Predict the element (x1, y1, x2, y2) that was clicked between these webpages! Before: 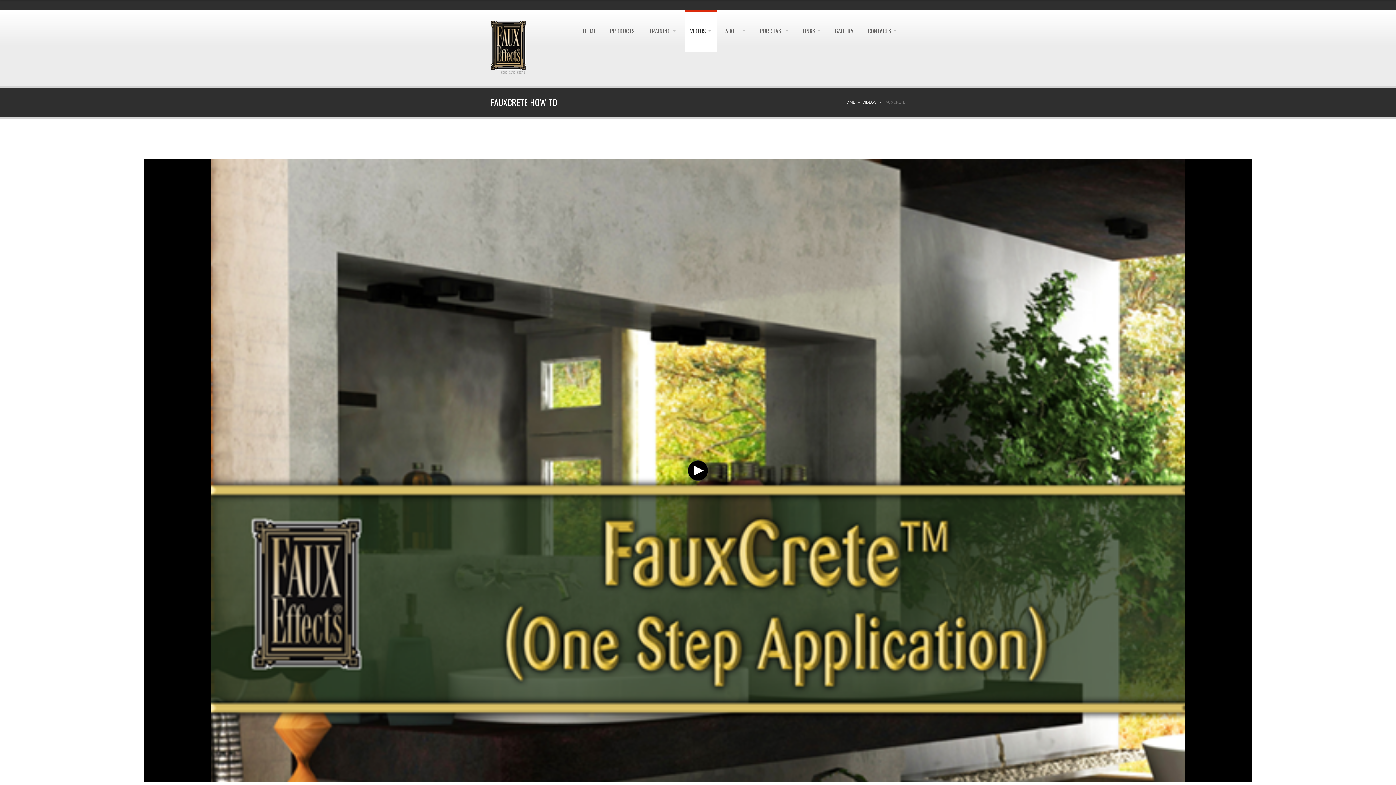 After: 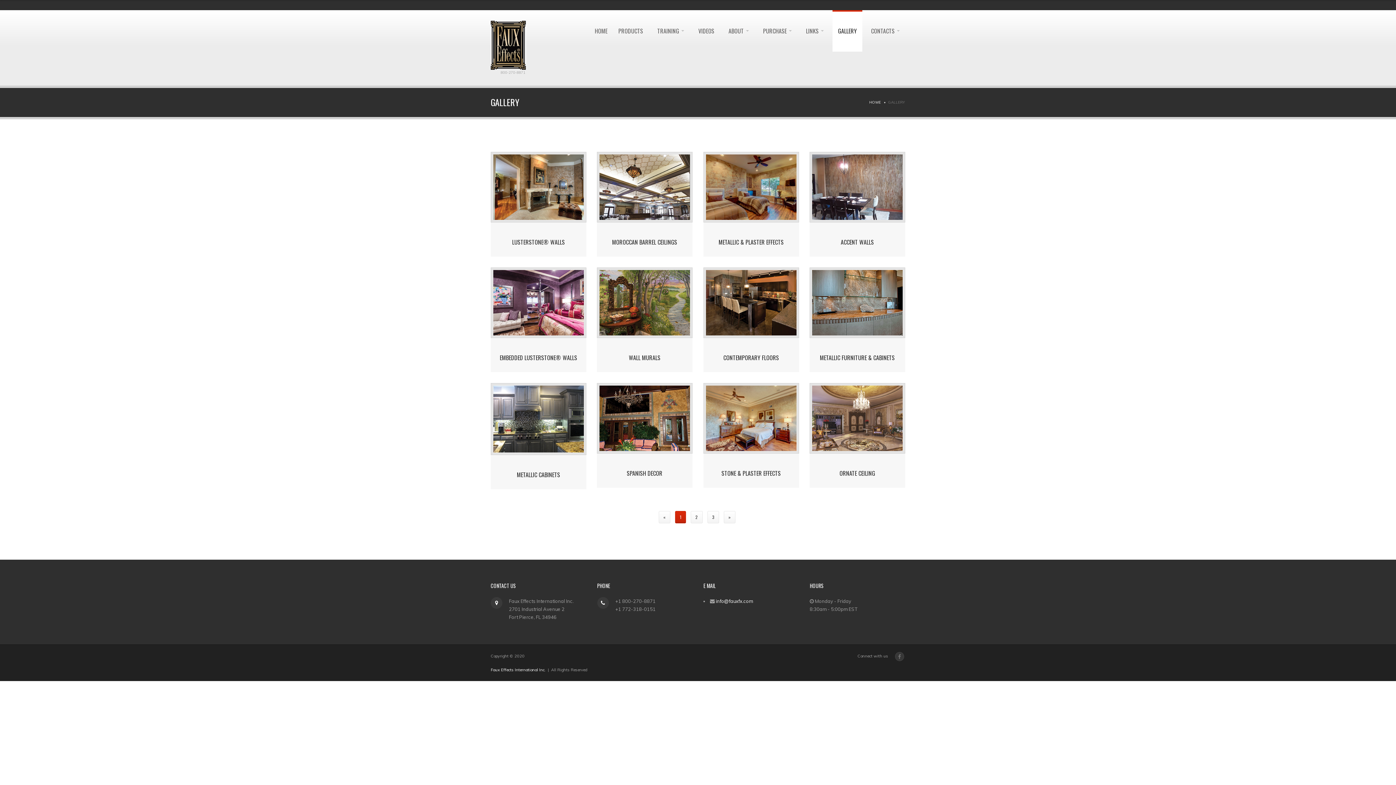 Action: bbox: (829, 10, 859, 51) label: GALLERY